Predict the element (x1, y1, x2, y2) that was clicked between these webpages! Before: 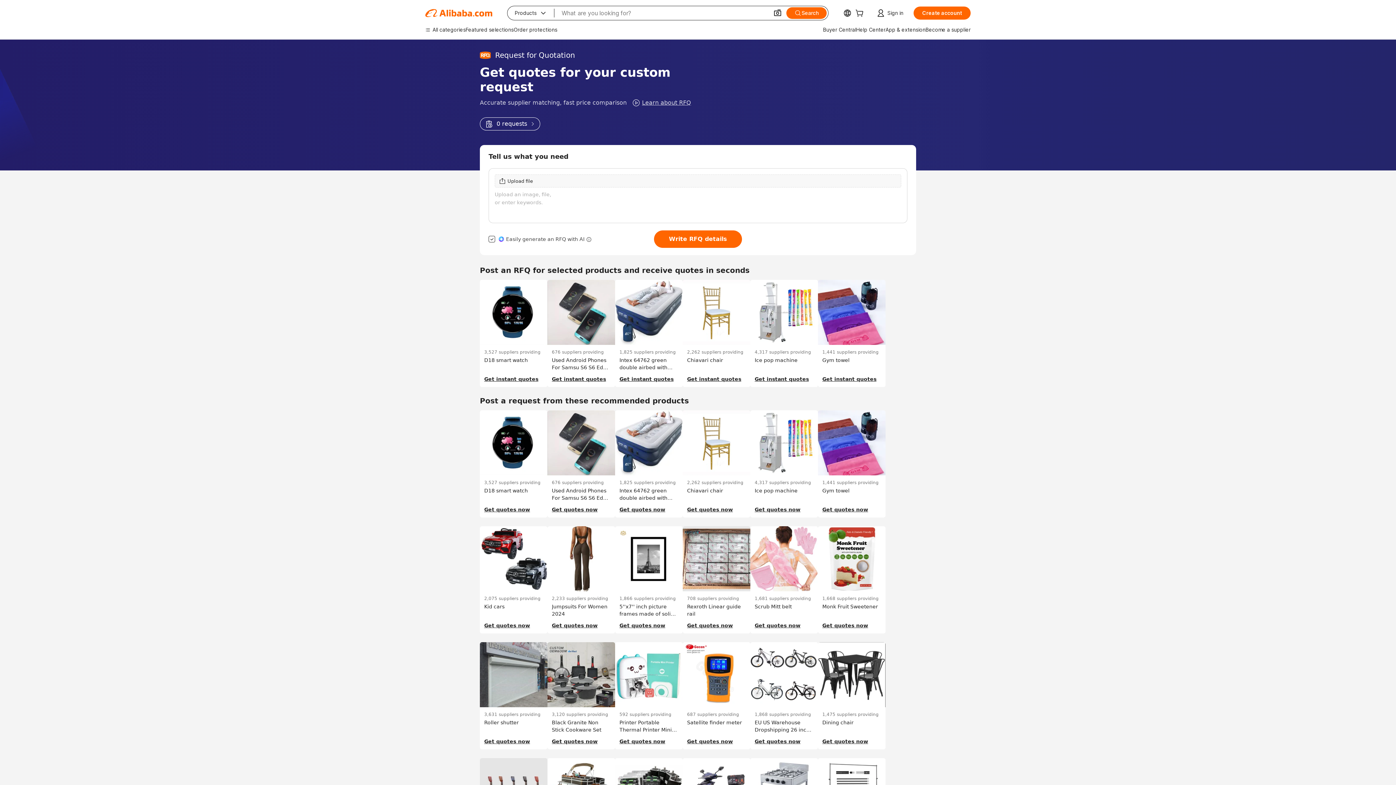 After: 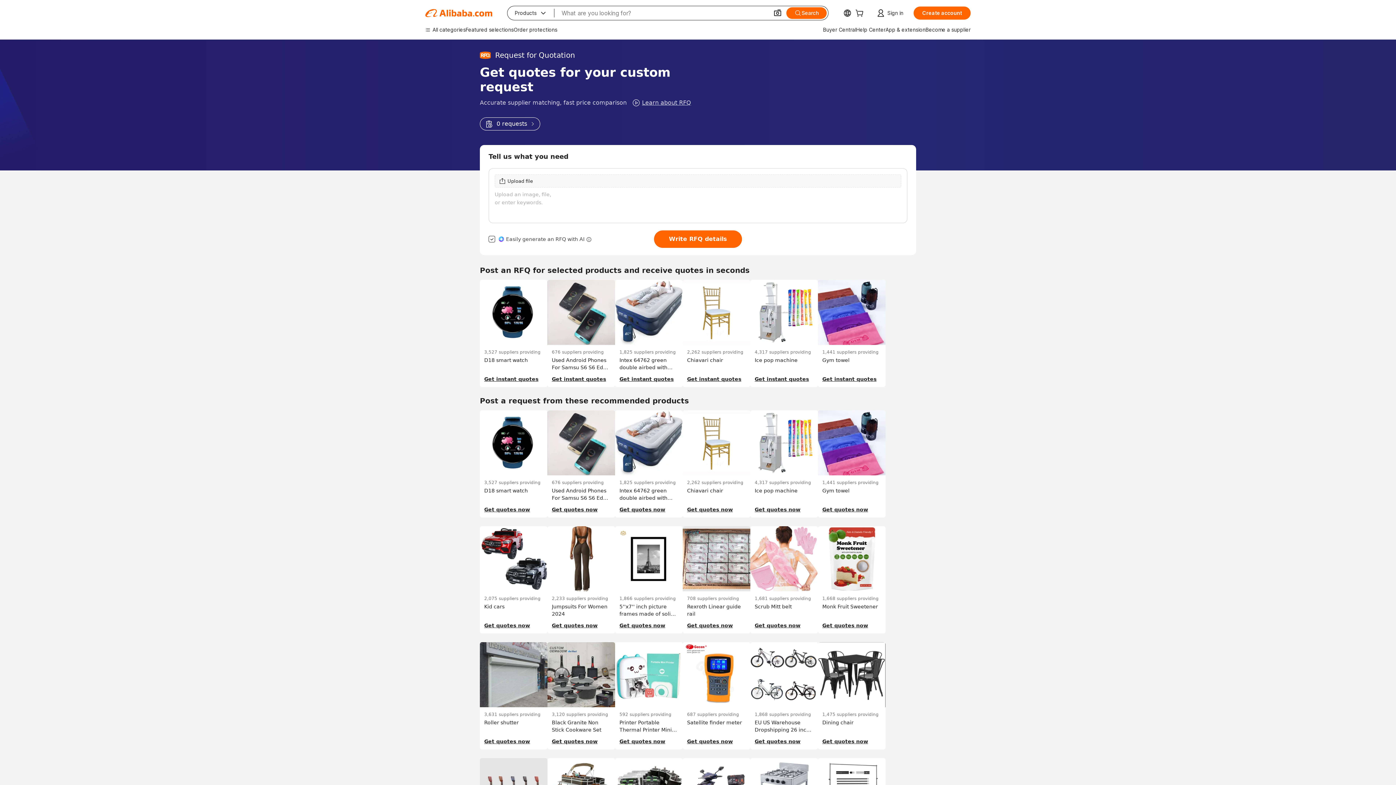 Action: label: 0 requests bbox: (480, 117, 540, 130)